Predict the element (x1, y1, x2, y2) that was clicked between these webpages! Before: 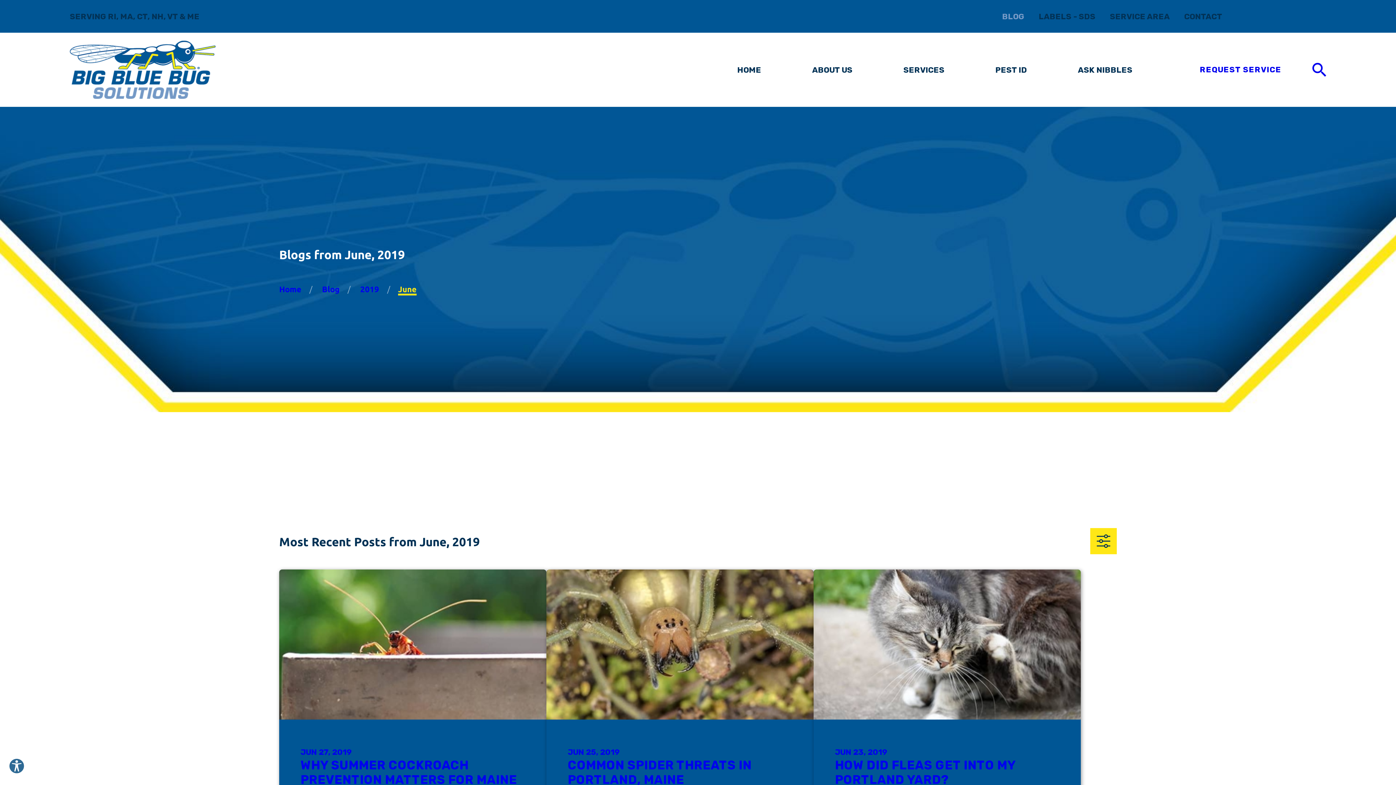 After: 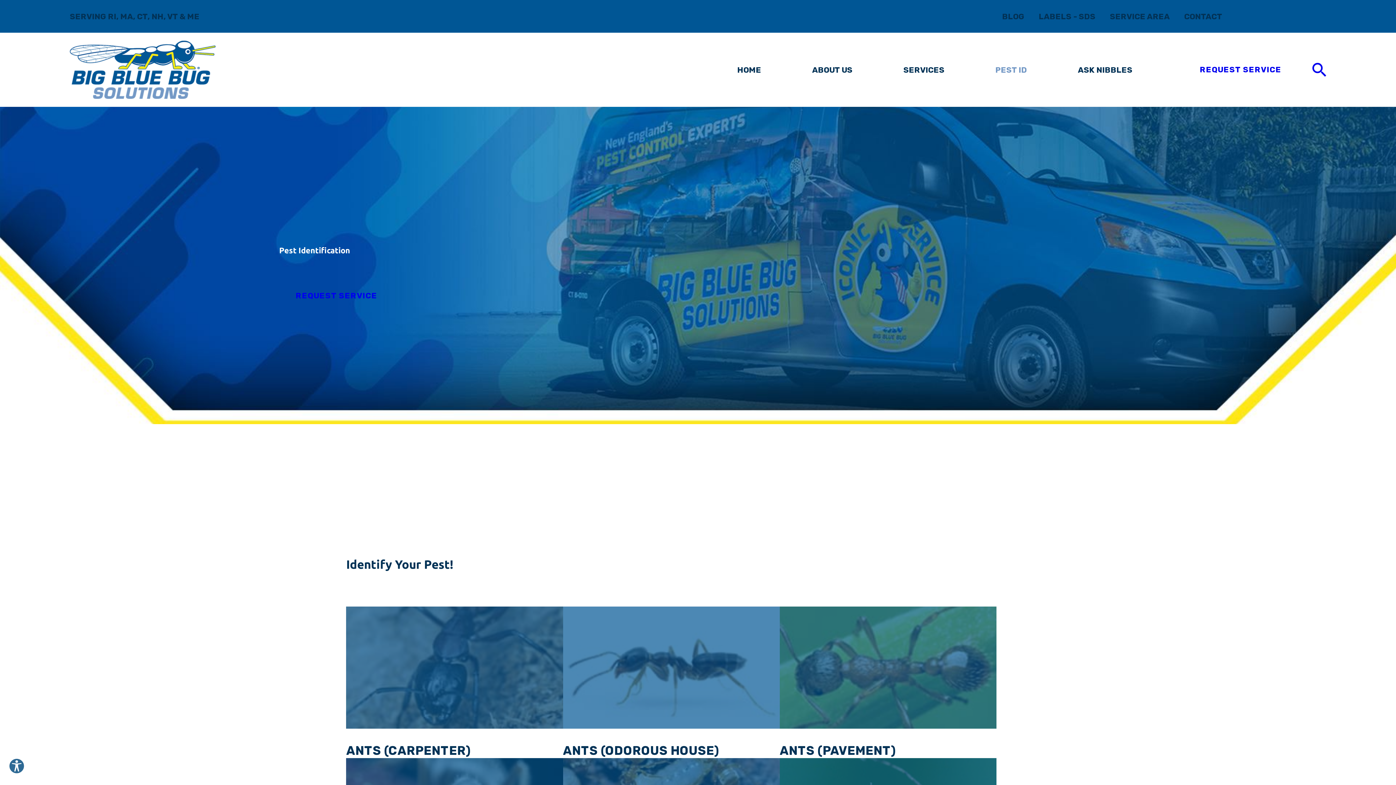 Action: bbox: (995, 54, 1027, 84) label: PEST ID